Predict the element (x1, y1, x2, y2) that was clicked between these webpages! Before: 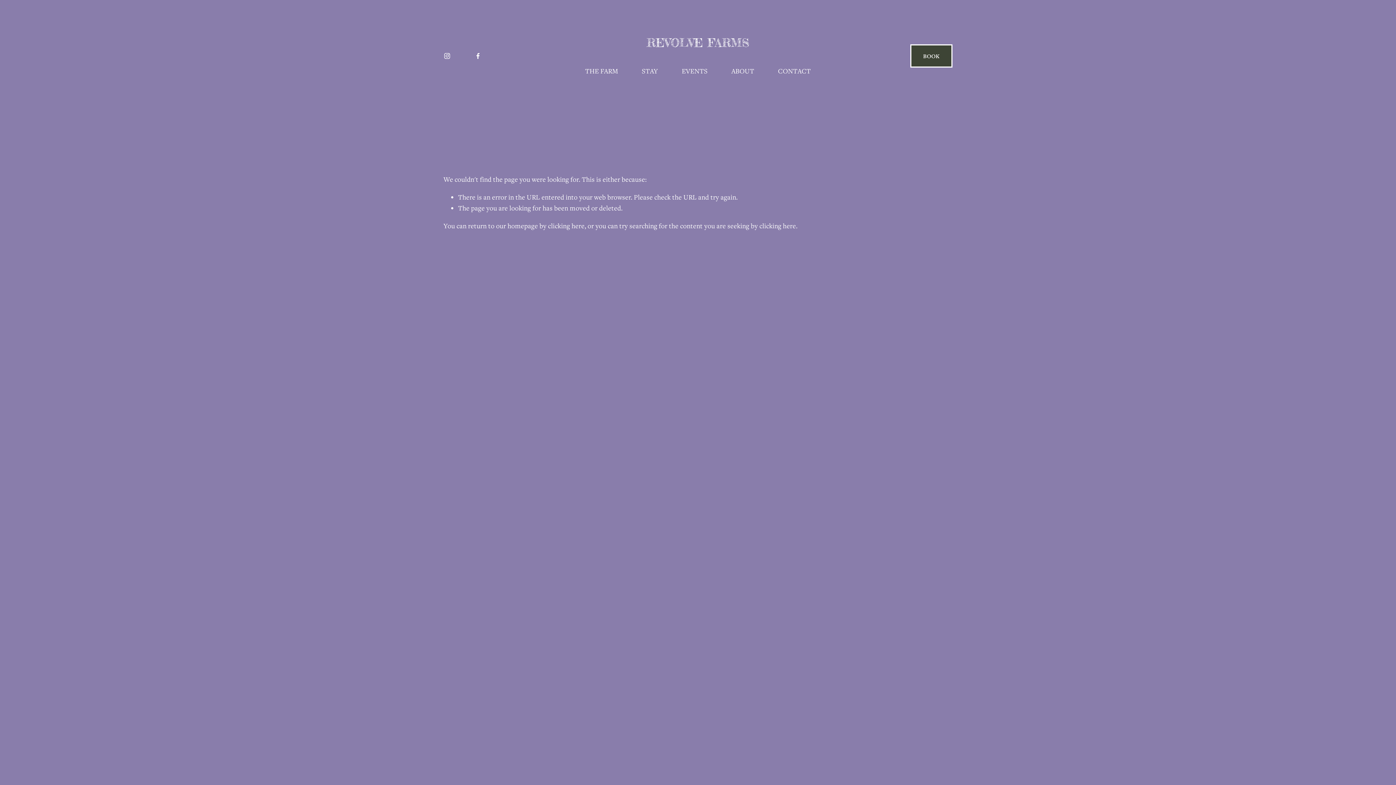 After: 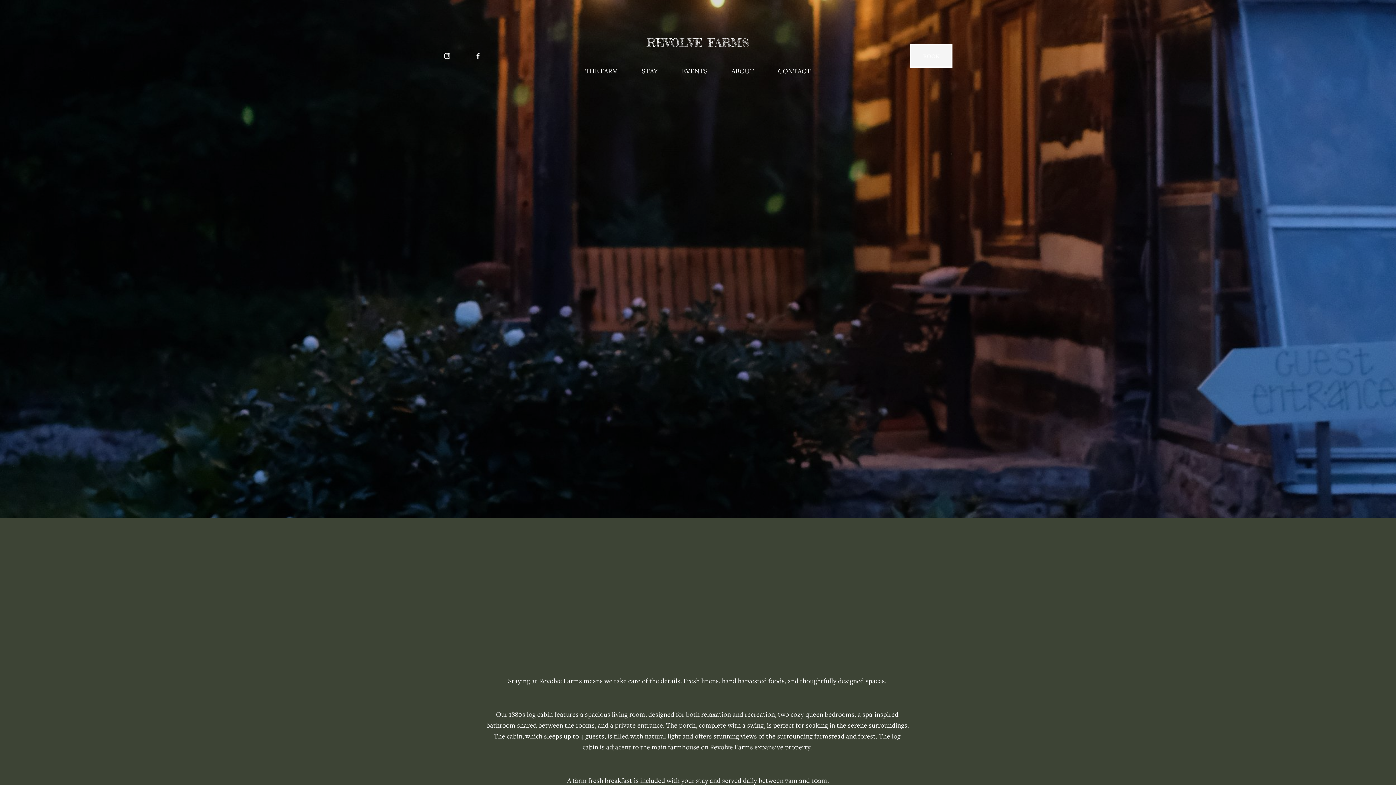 Action: label: STAY bbox: (641, 64, 658, 77)